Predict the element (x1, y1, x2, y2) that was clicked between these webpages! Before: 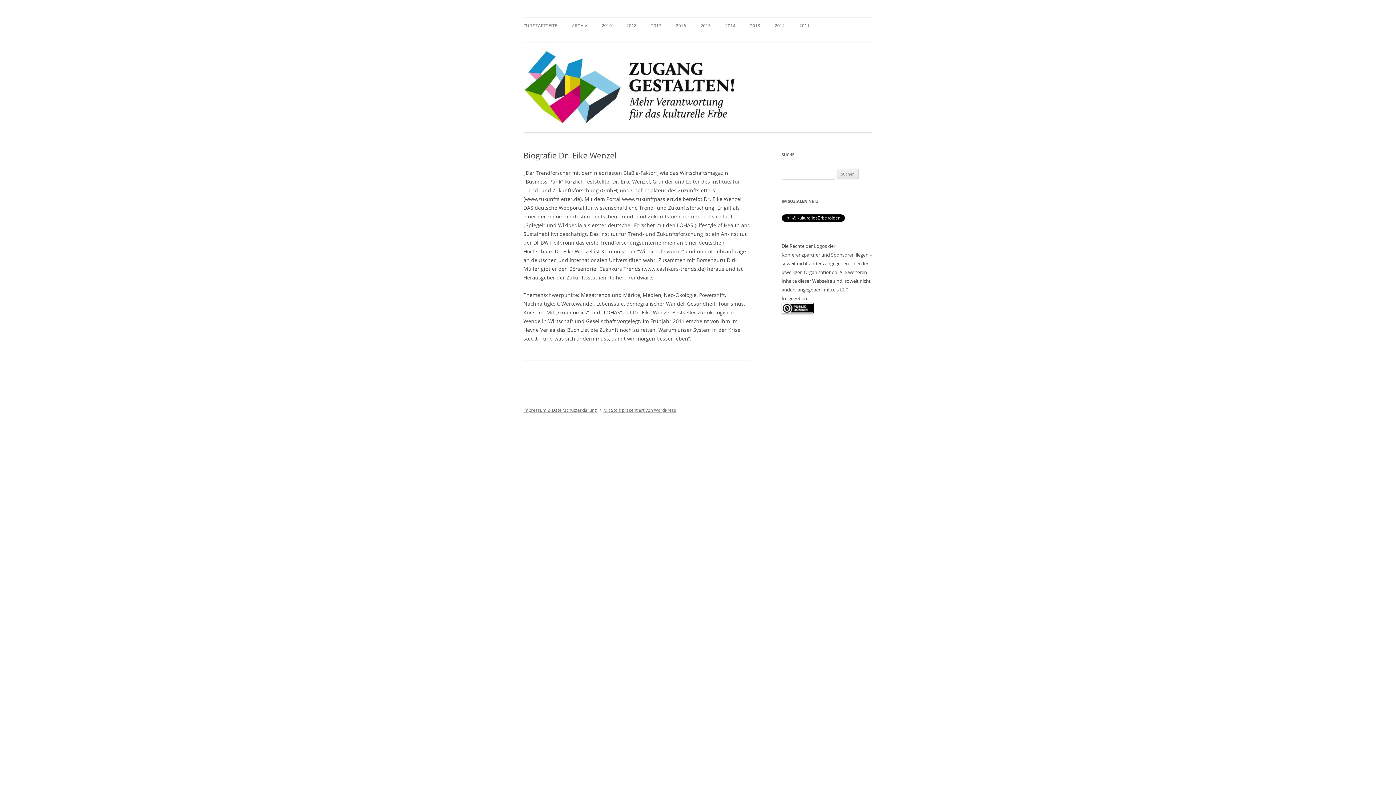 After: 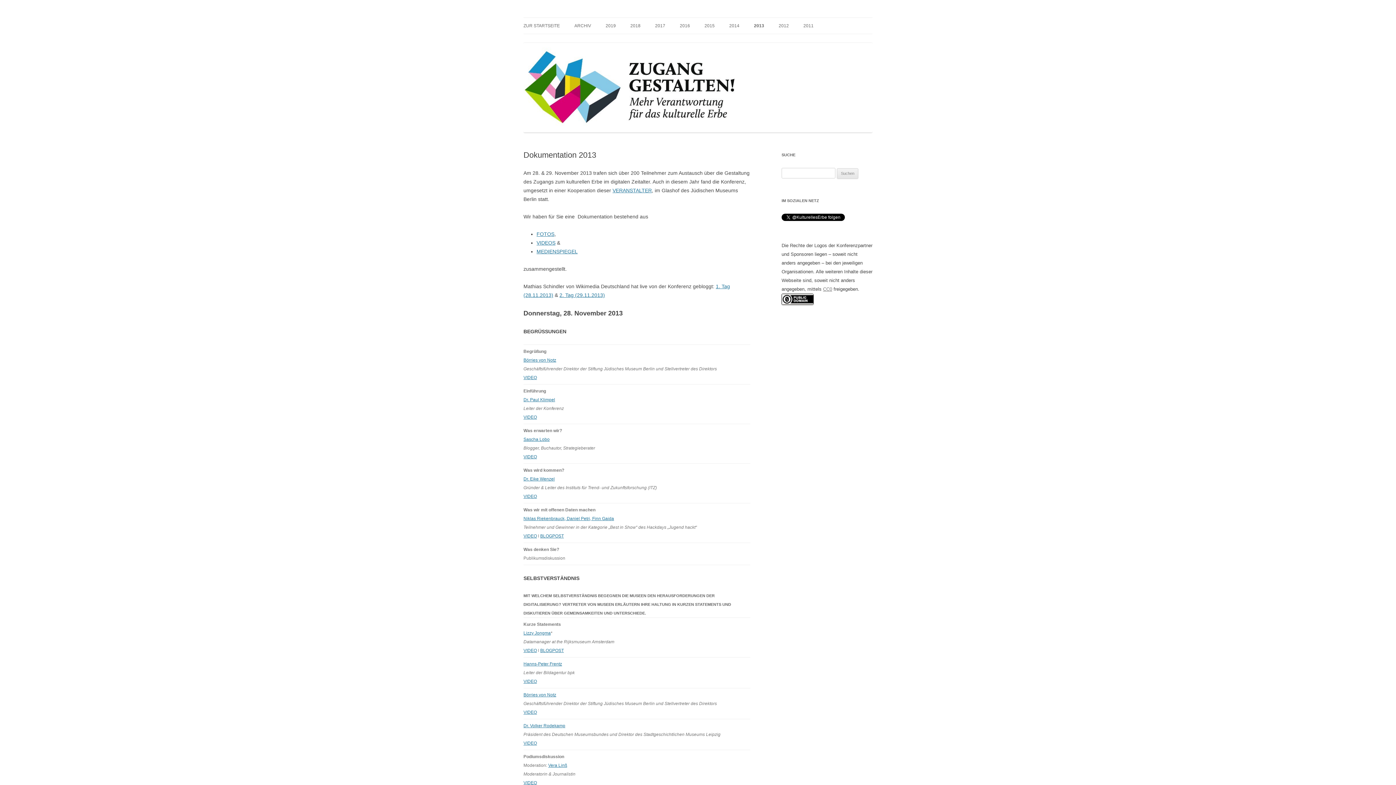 Action: bbox: (750, 17, 760, 33) label: 2013